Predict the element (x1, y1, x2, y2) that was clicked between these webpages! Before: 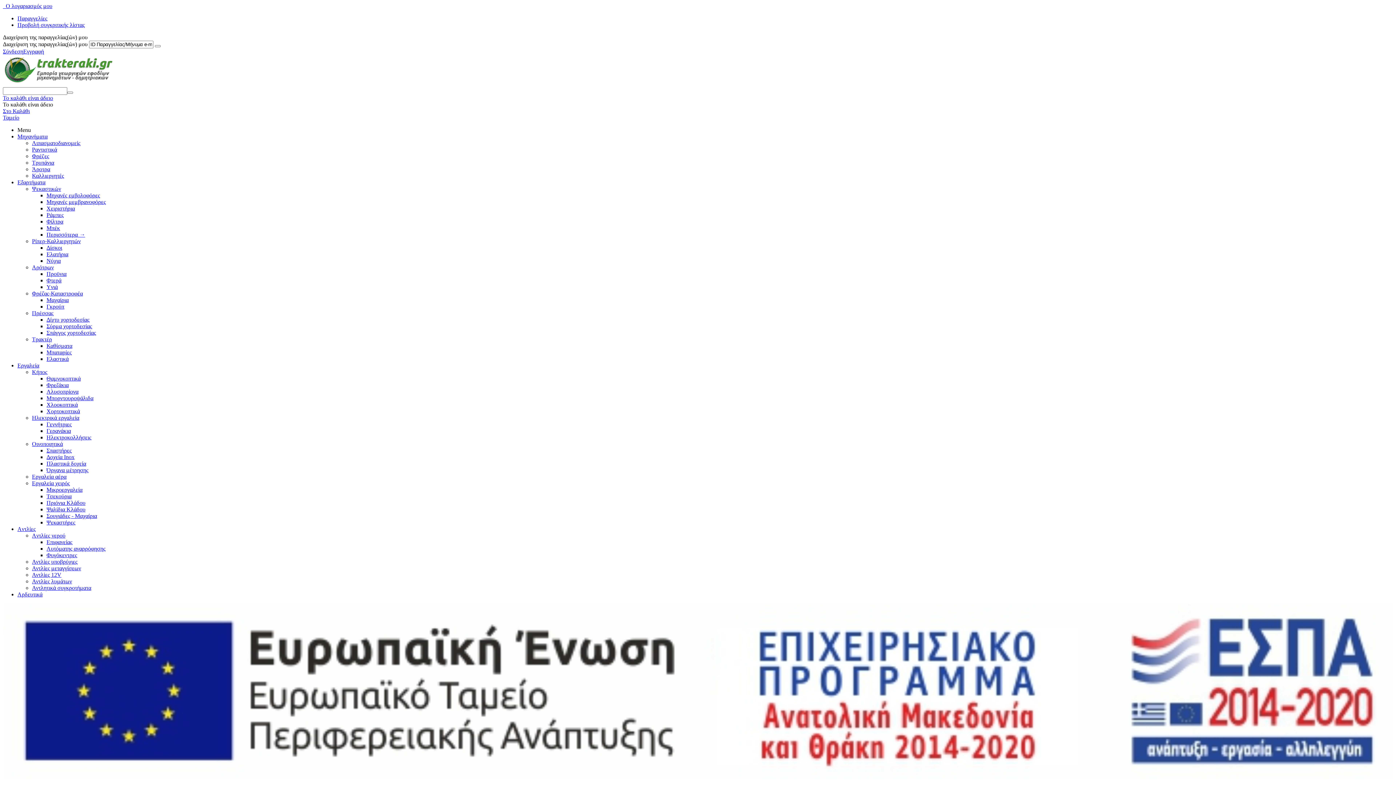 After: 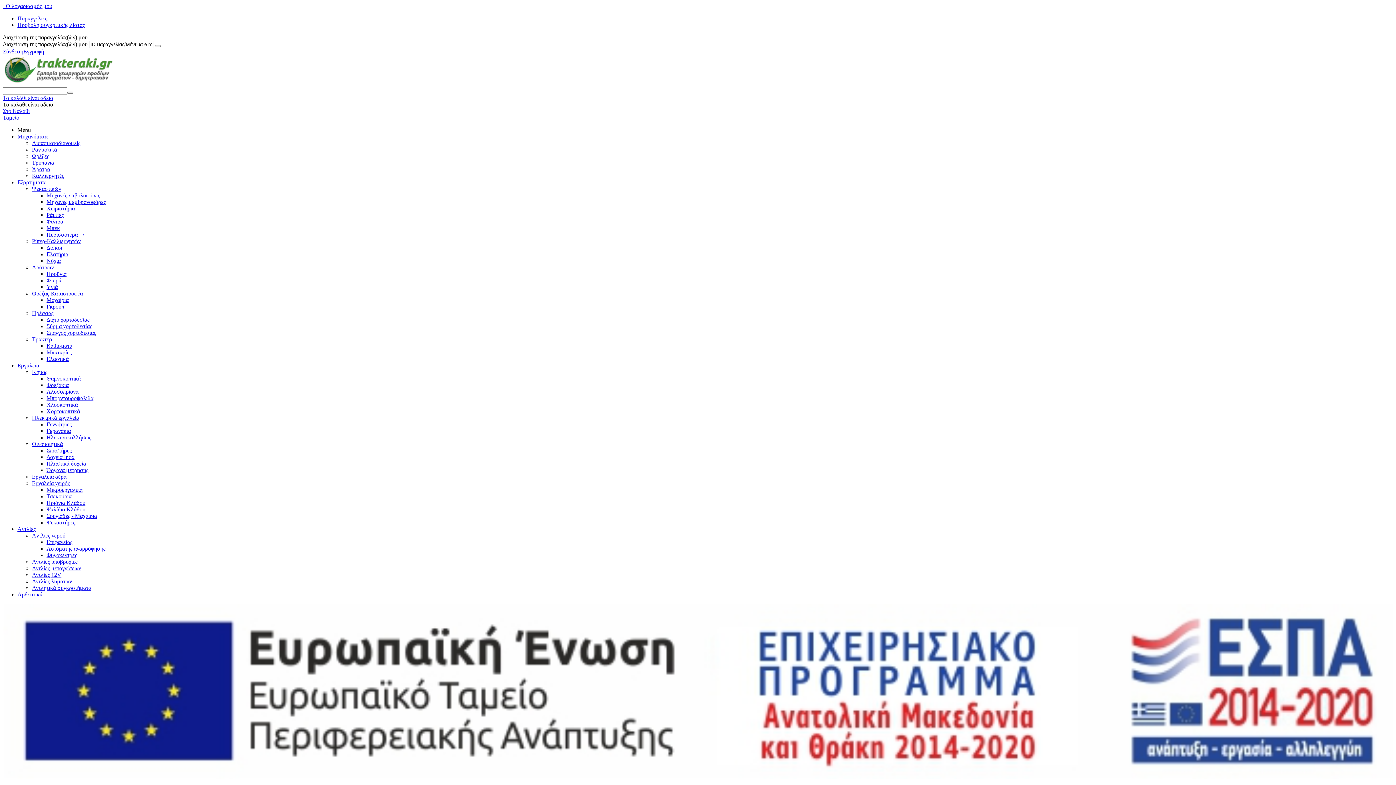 Action: bbox: (32, 572, 61, 578) label: Αντλίες 12V